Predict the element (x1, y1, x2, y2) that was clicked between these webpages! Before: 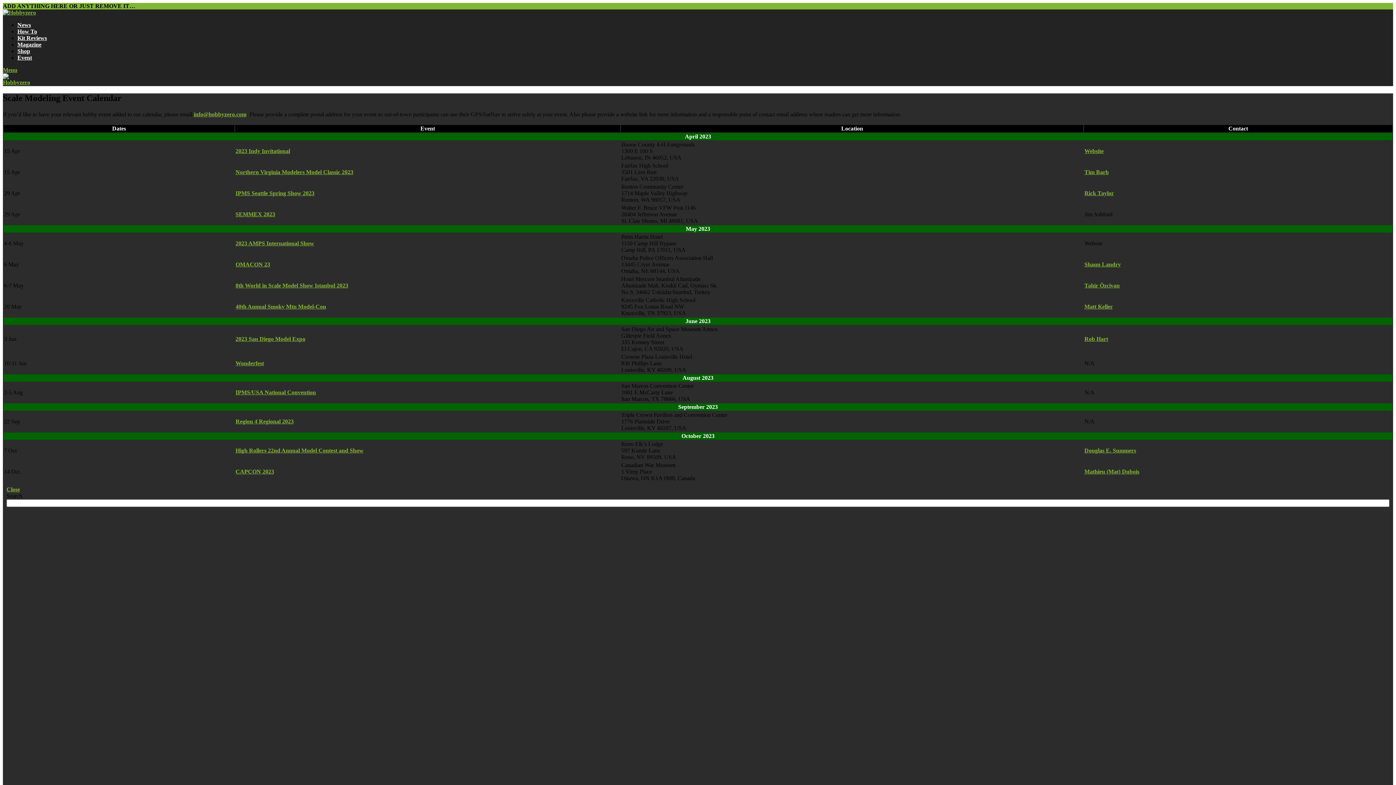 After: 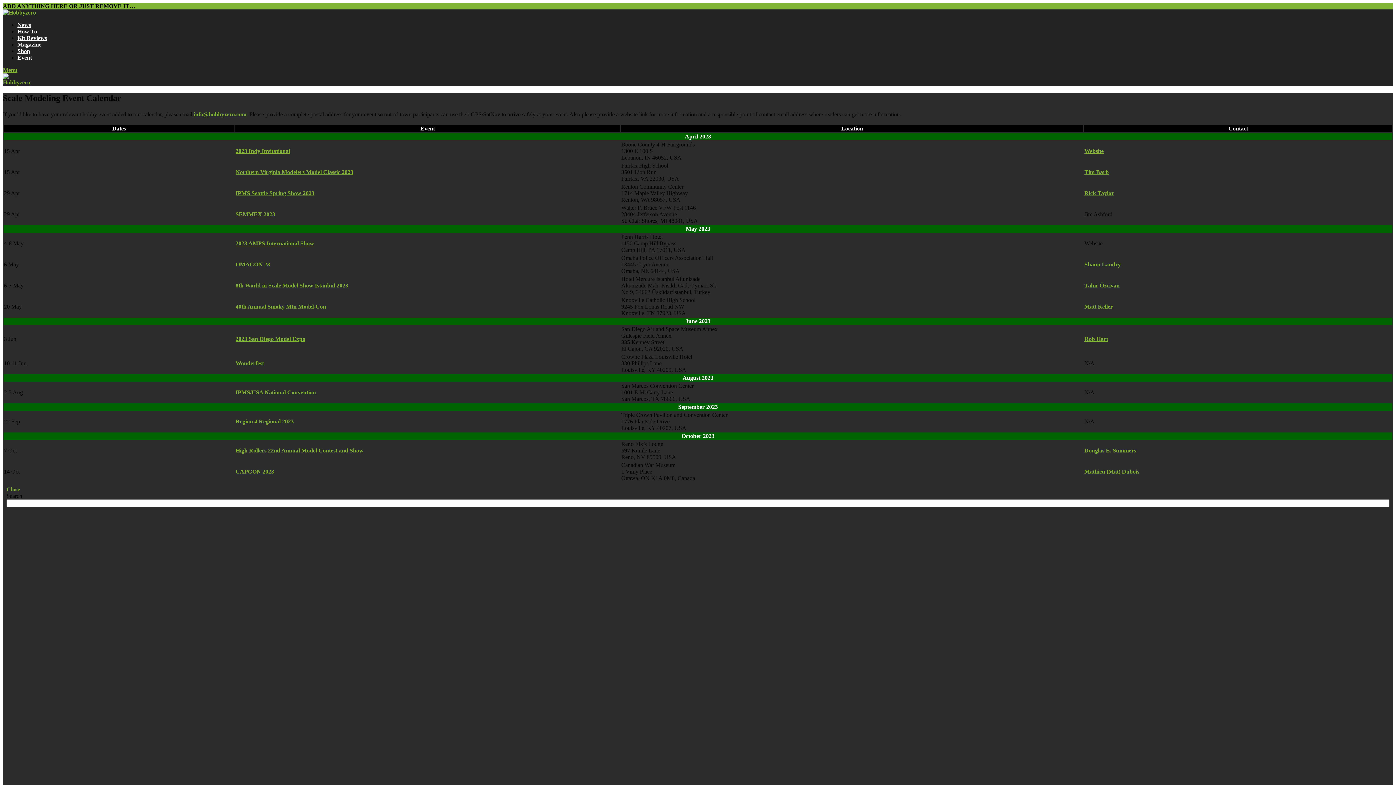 Action: bbox: (2, 79, 22, 85) label: Site logo